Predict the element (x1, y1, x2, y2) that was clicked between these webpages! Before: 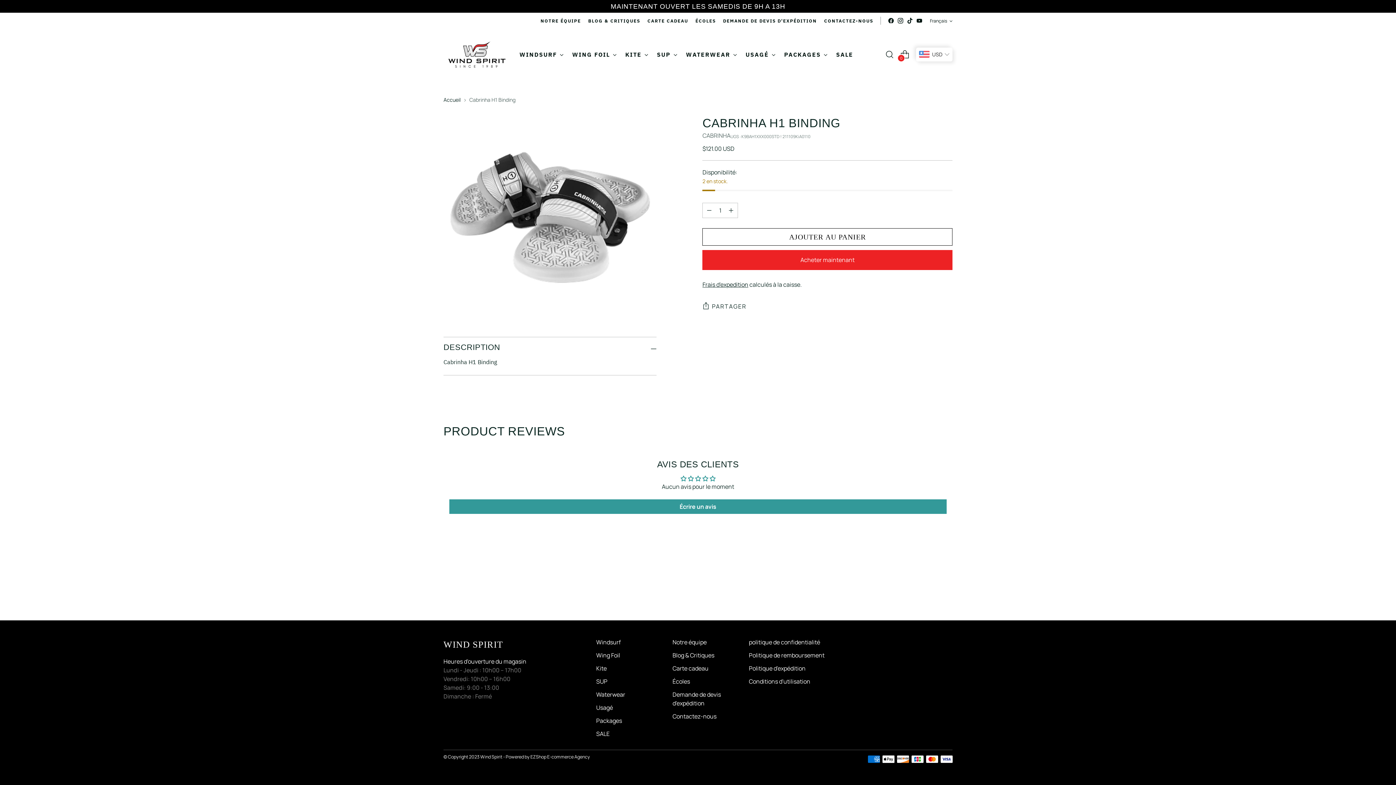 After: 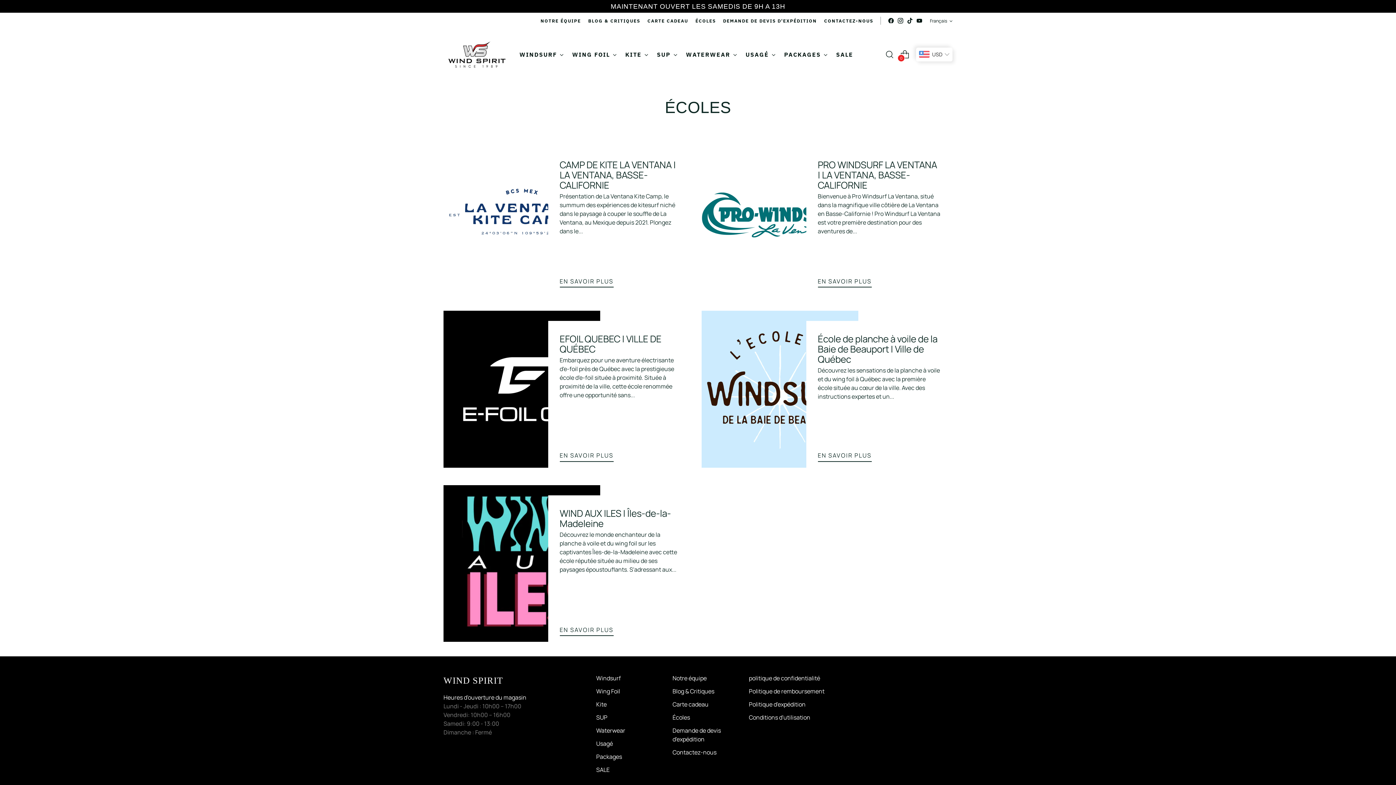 Action: bbox: (672, 677, 690, 685) label: Écoles